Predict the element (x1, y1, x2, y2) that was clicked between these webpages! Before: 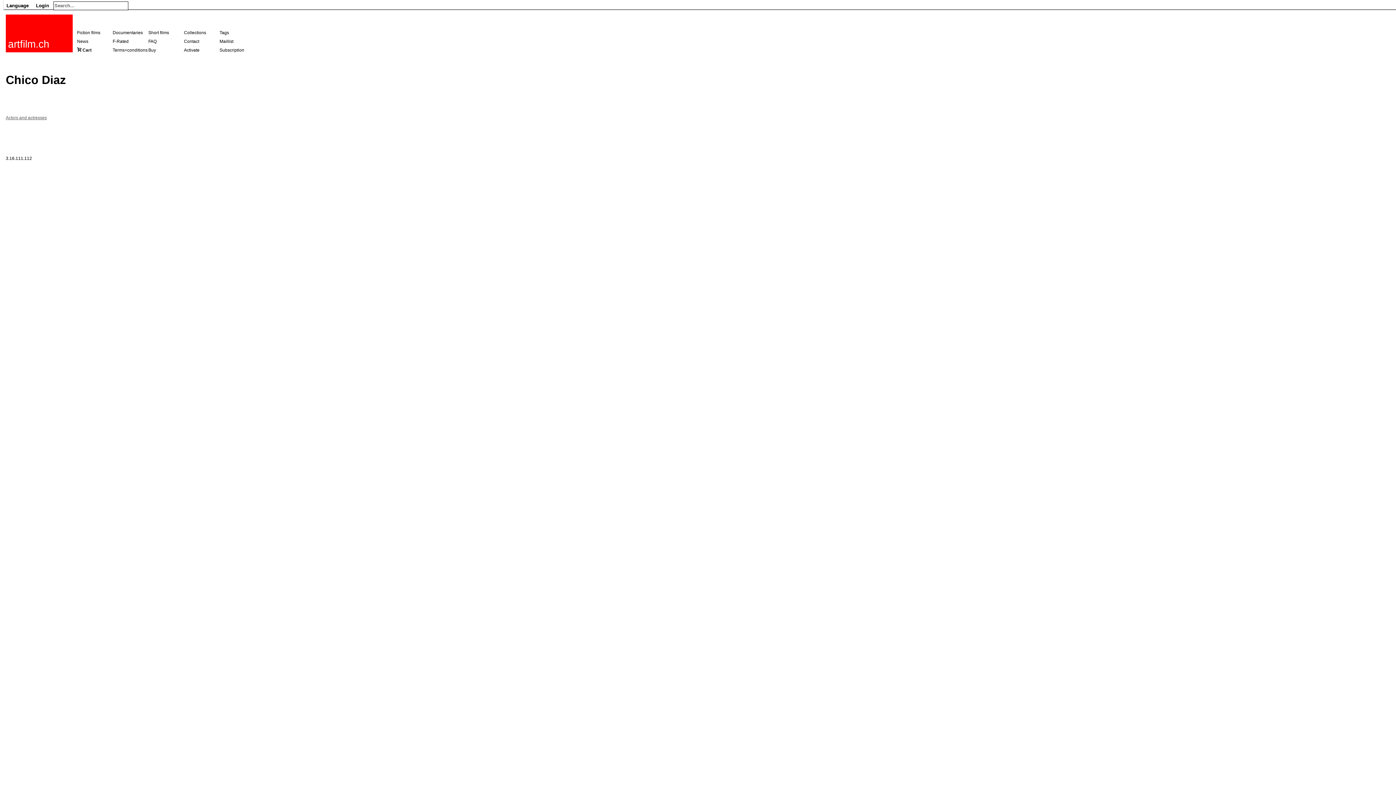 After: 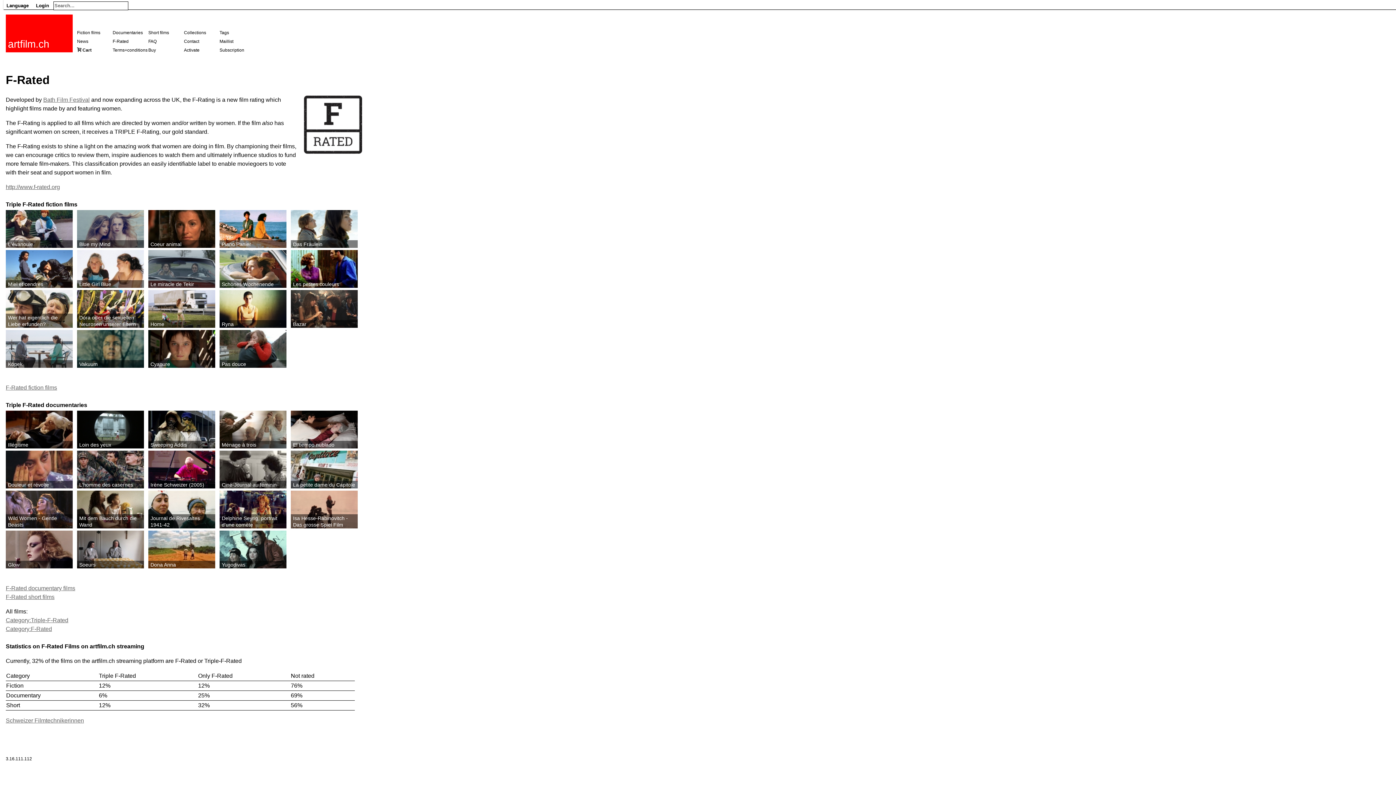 Action: bbox: (112, 38, 128, 44) label: F-Rated